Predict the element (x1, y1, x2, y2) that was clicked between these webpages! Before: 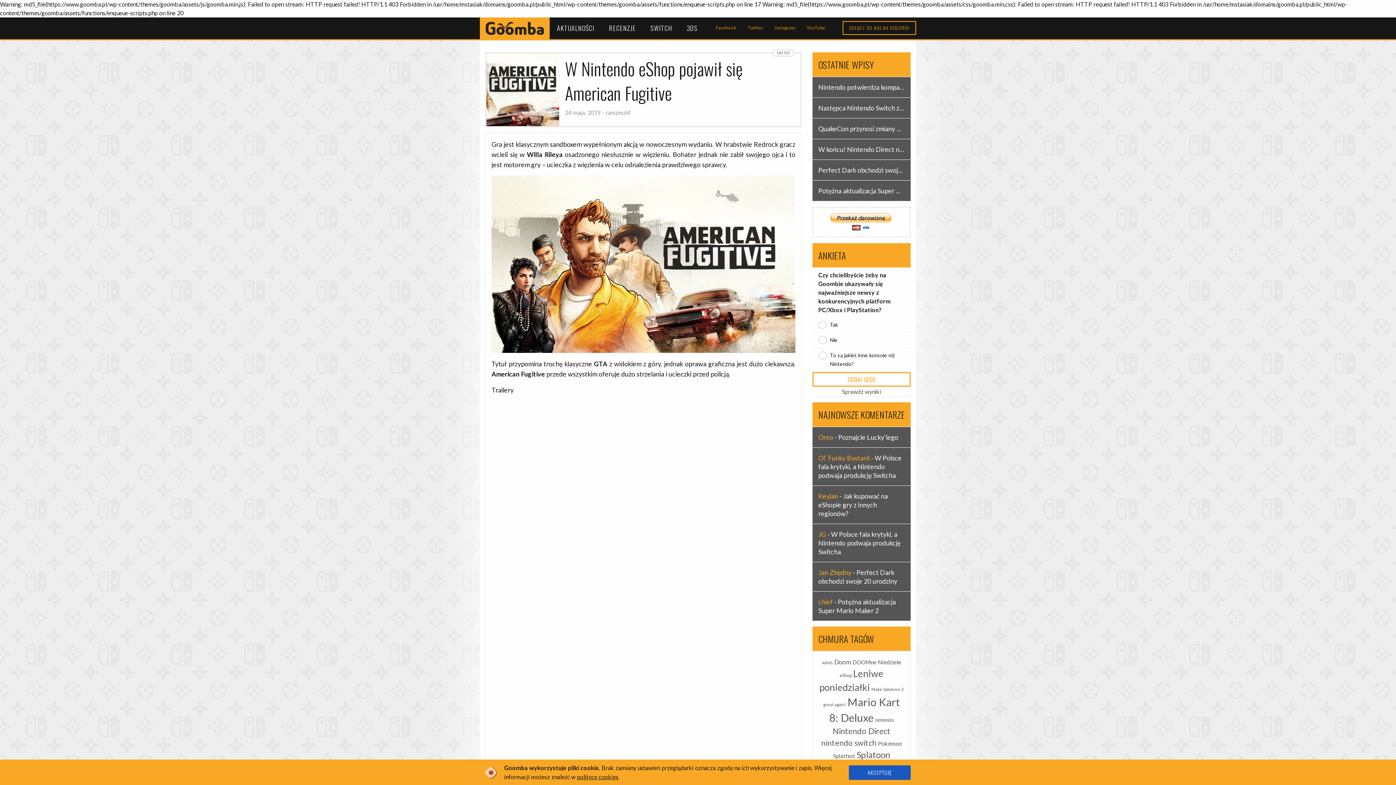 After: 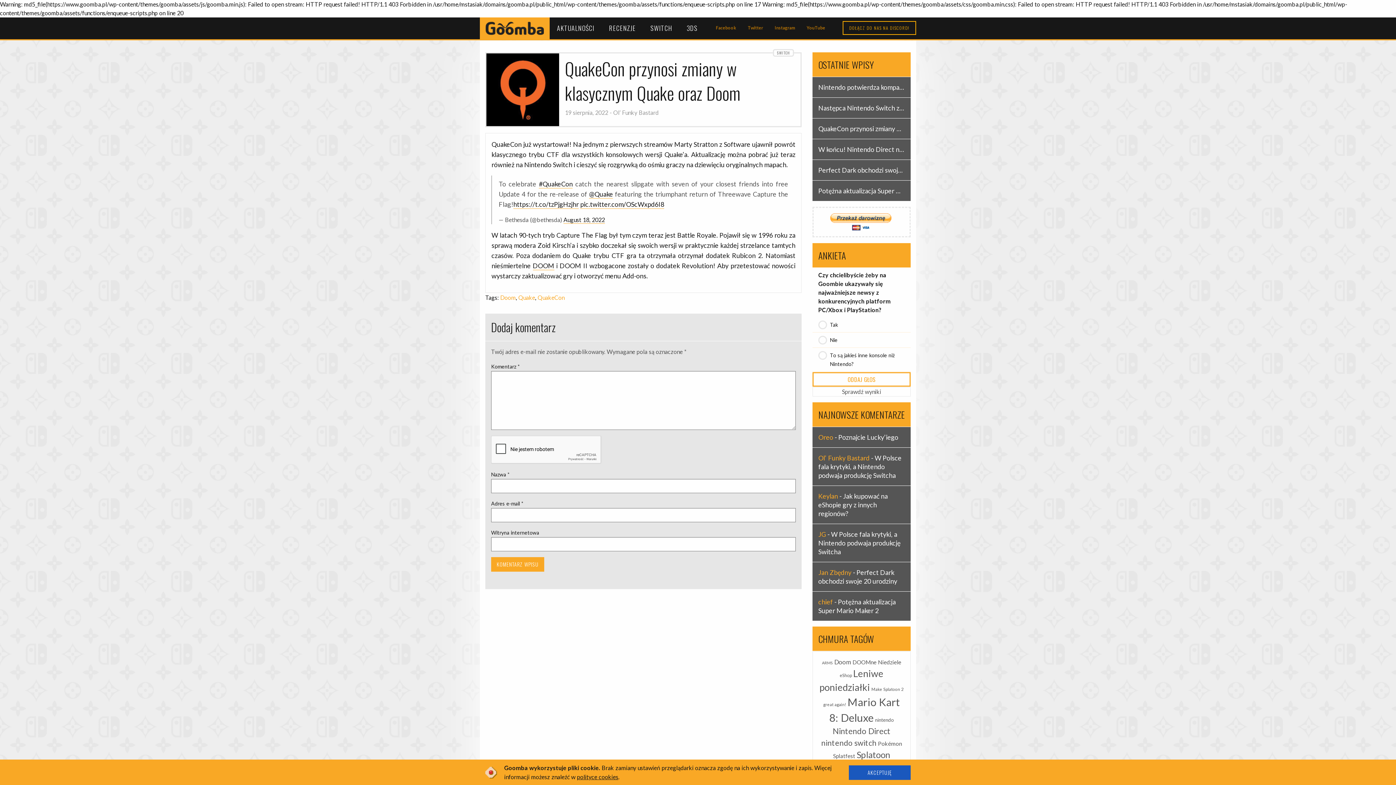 Action: label: QuakeCon przynosi zmiany w klasycznym Quake oraz Doom bbox: (818, 124, 988, 132)